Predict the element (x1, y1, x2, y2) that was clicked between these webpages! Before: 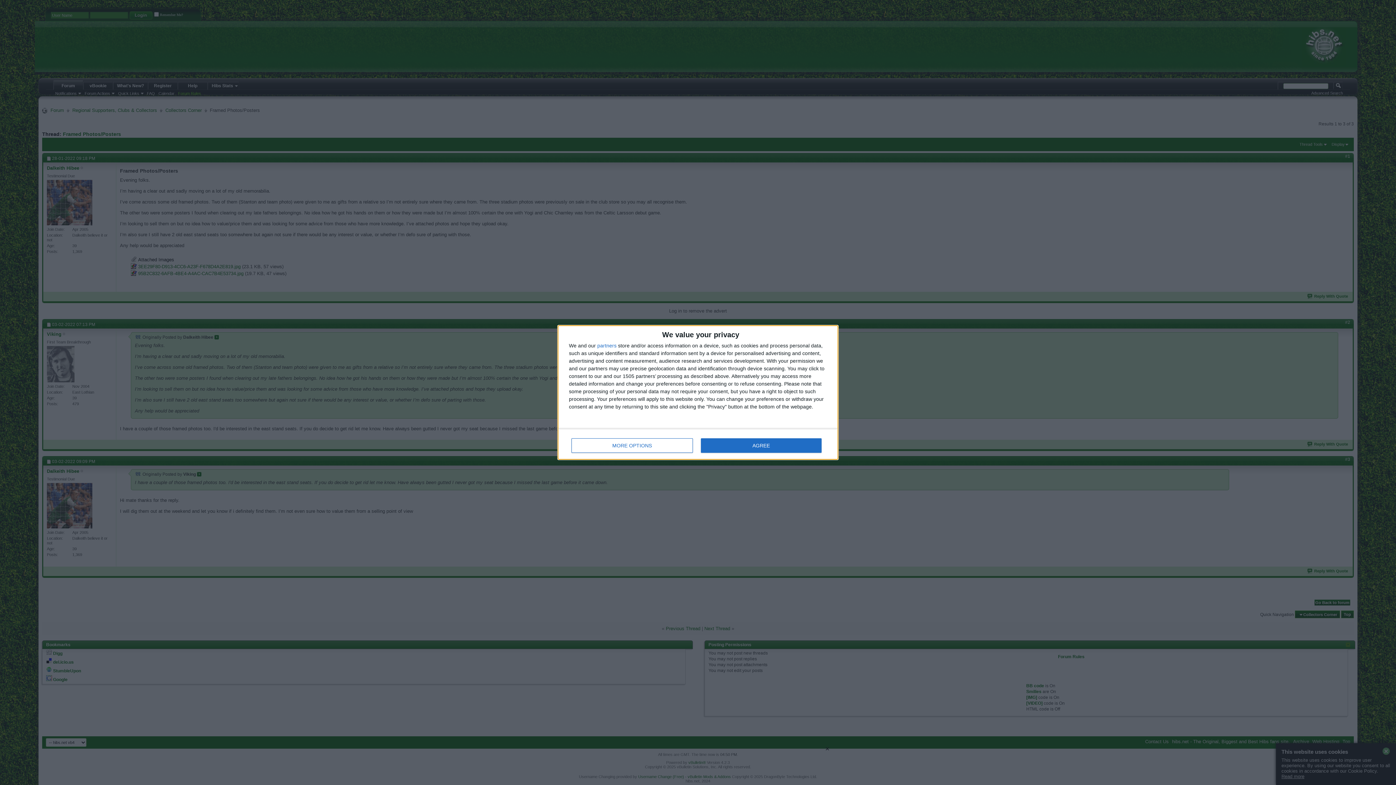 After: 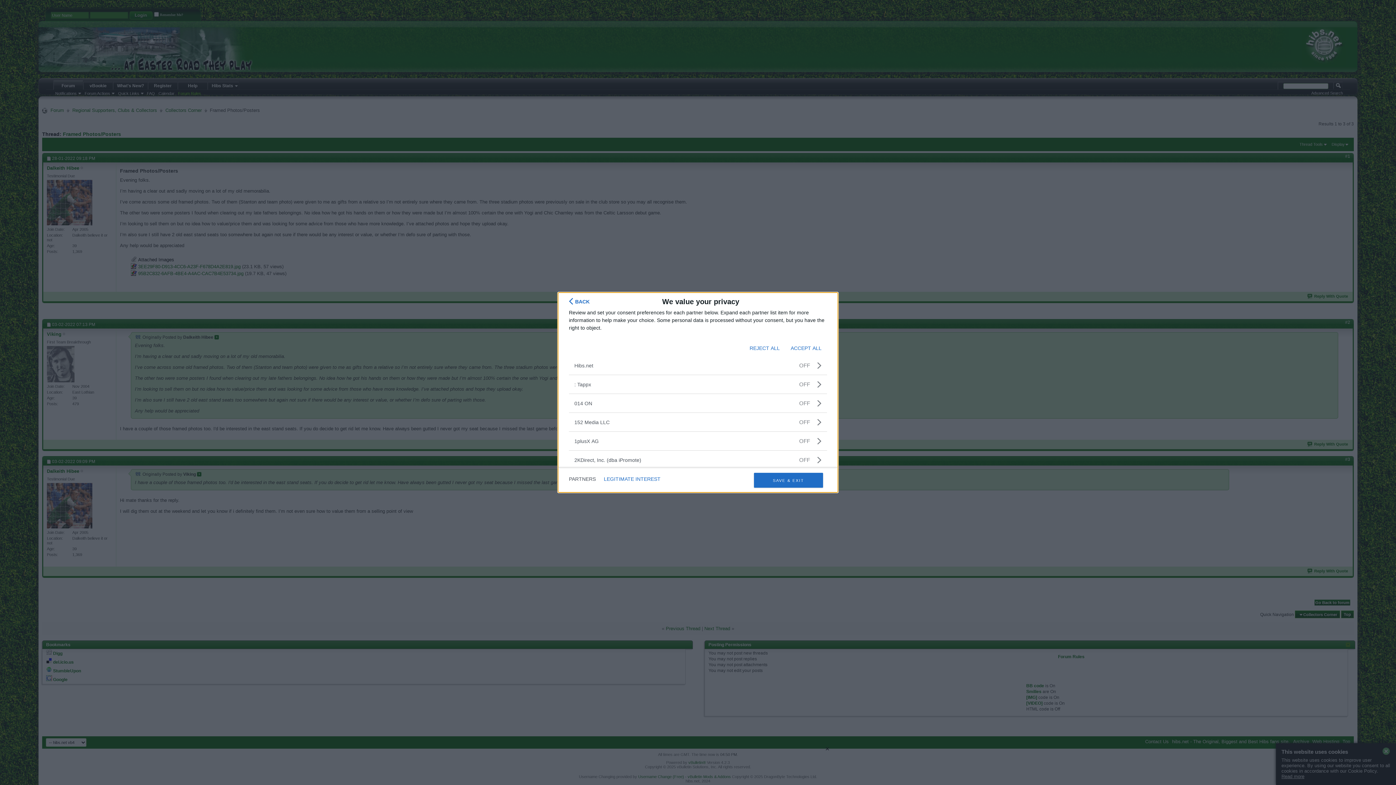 Action: label: partners bbox: (597, 343, 616, 348)